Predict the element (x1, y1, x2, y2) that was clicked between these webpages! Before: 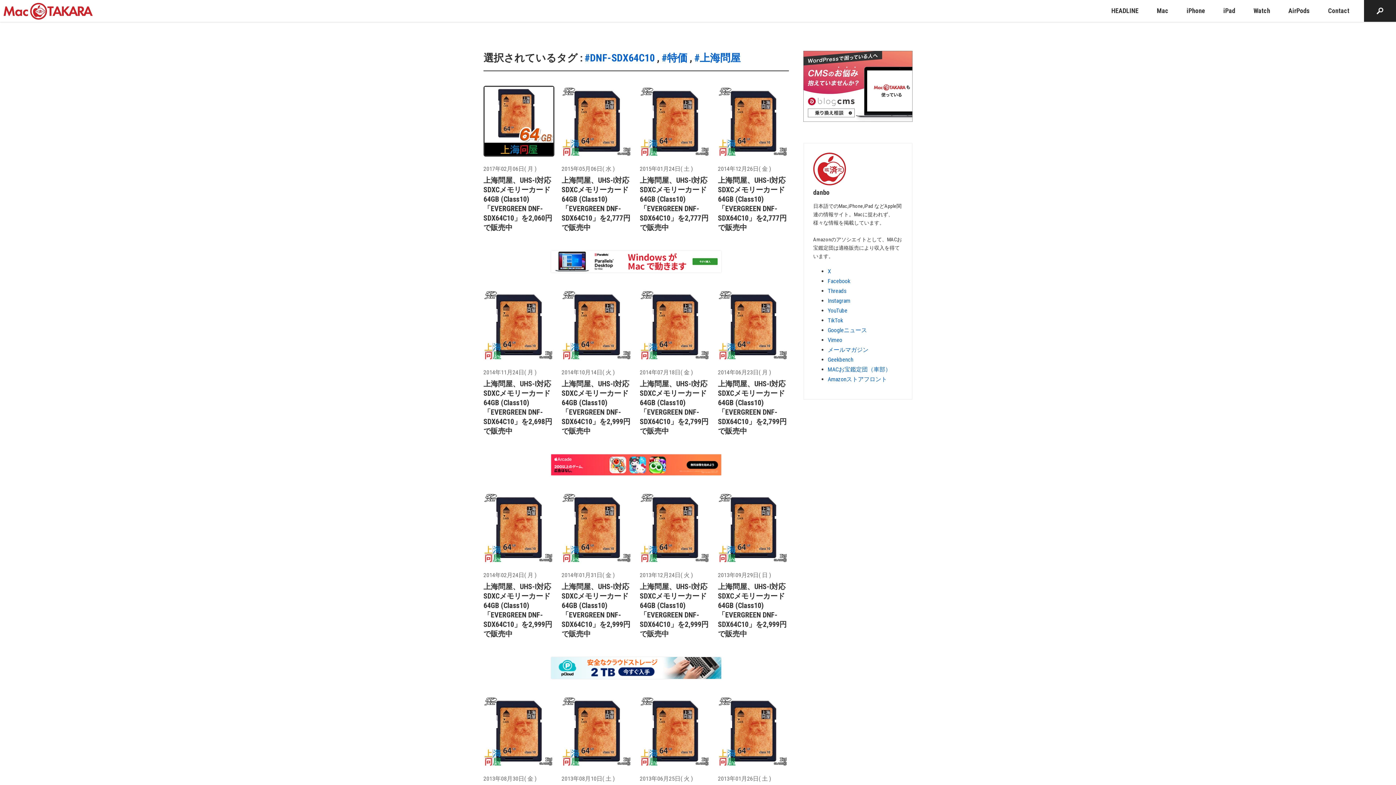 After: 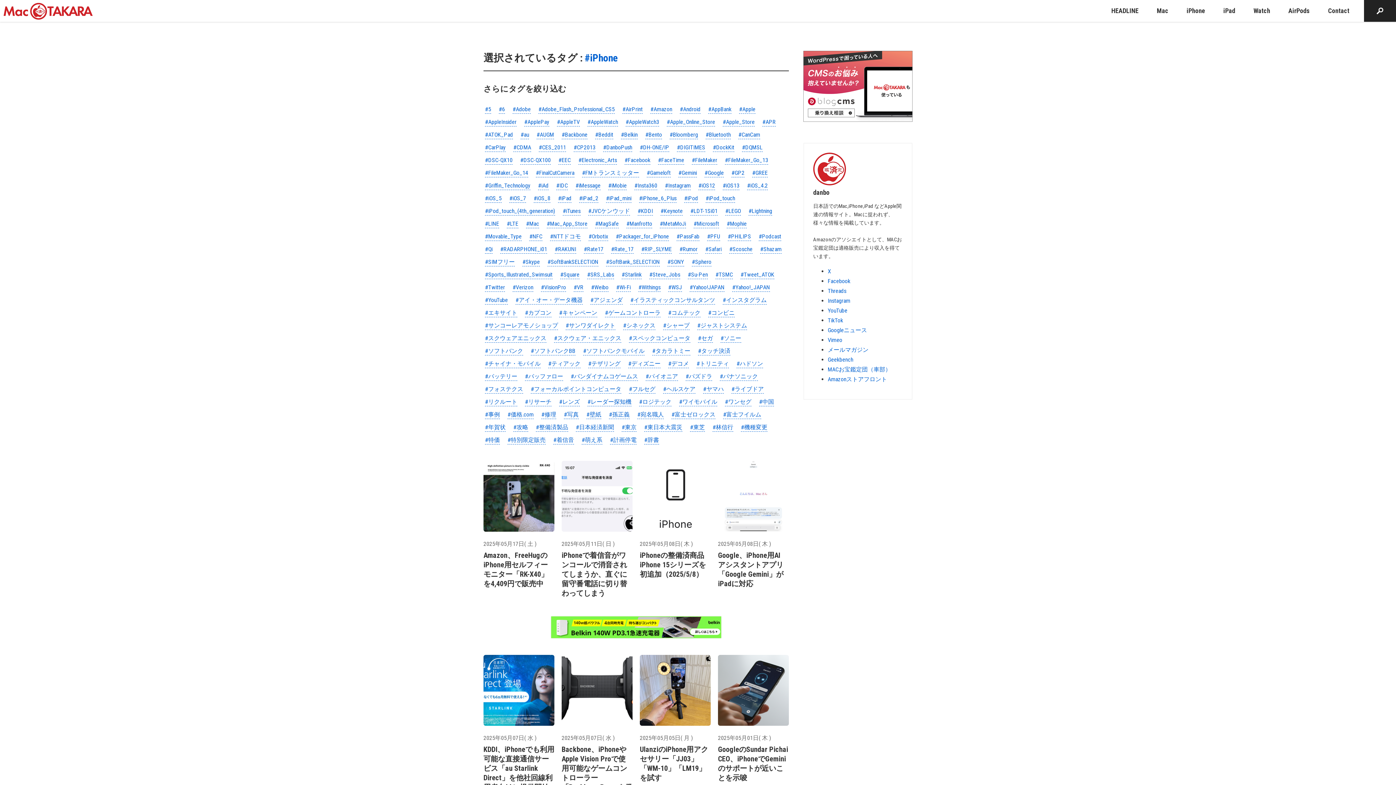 Action: bbox: (1181, 0, 1210, 21) label: iPhone